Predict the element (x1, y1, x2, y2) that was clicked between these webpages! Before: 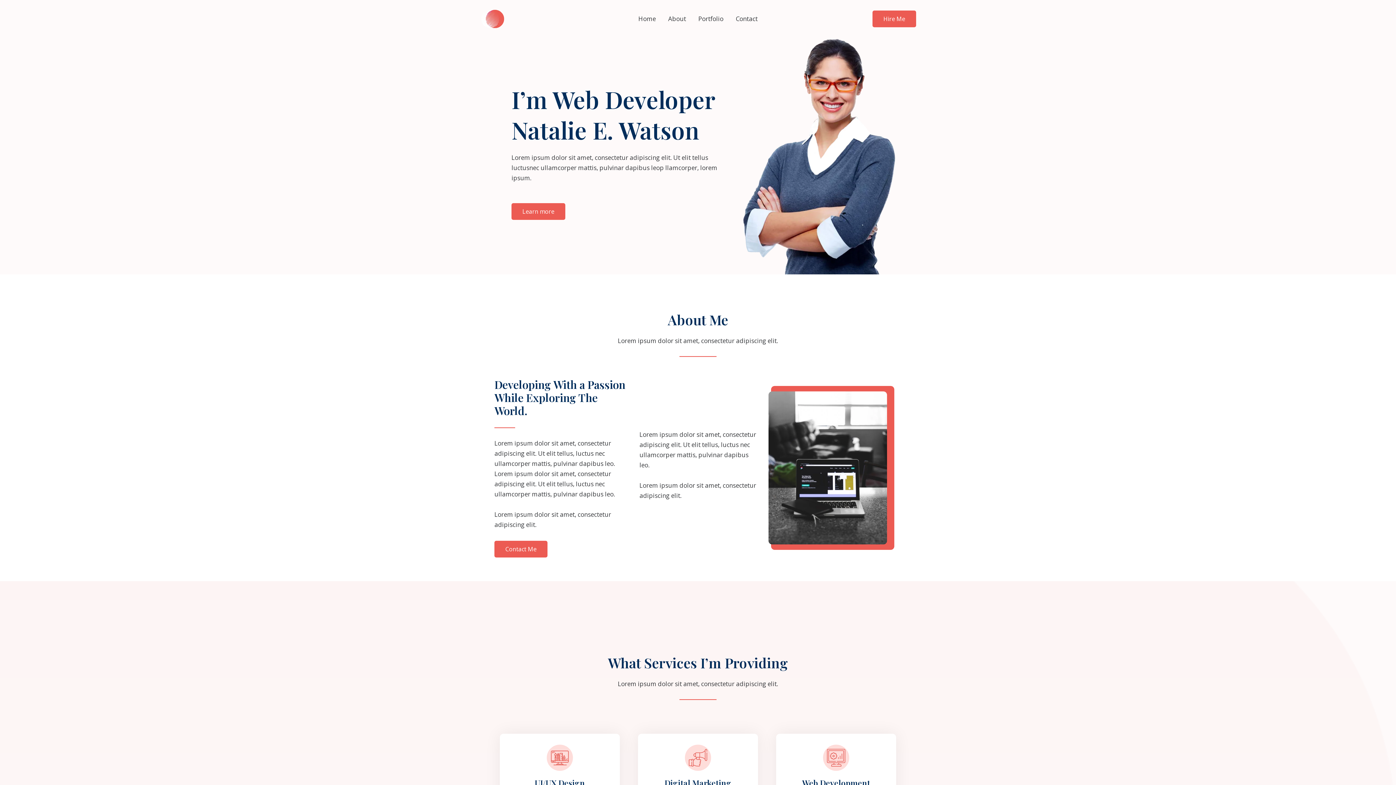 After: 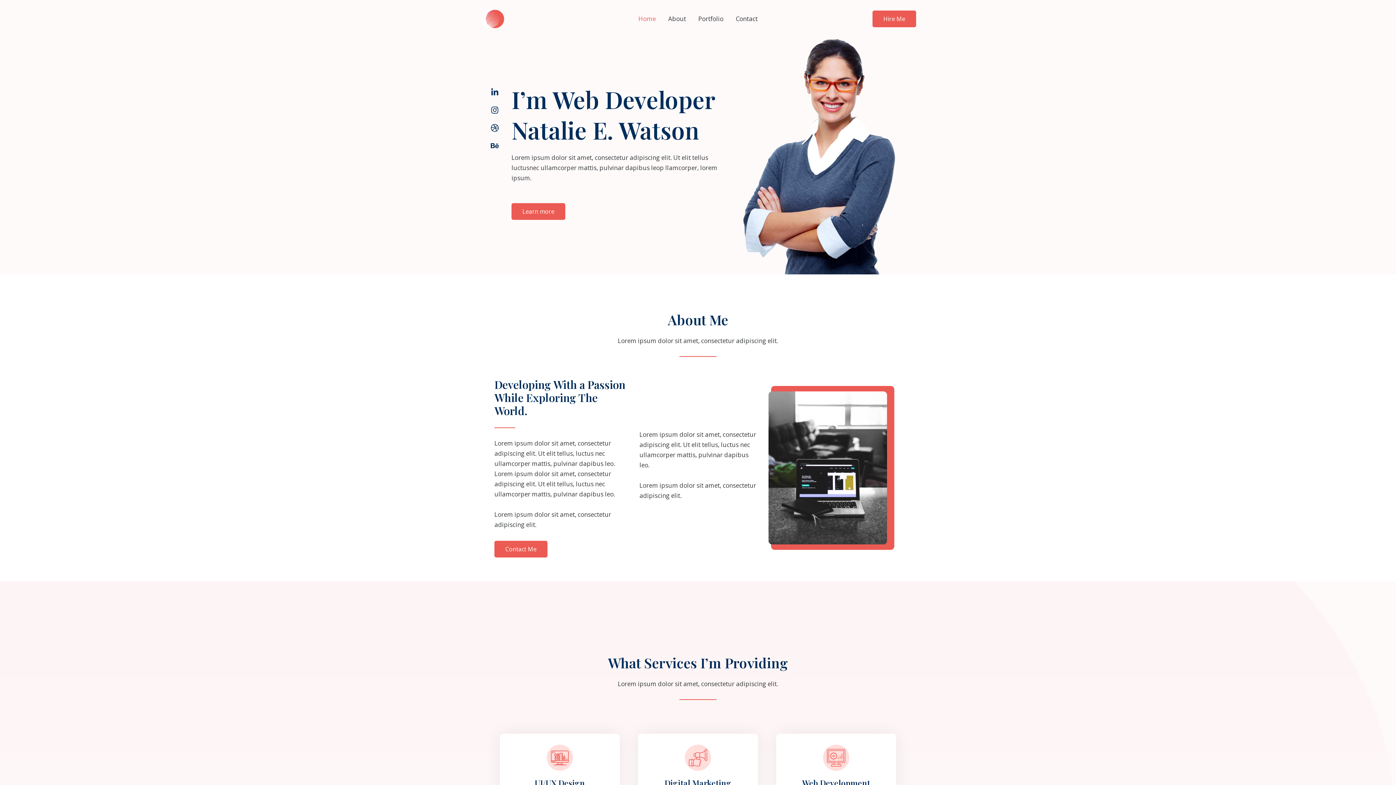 Action: bbox: (632, 6, 662, 31) label: Home